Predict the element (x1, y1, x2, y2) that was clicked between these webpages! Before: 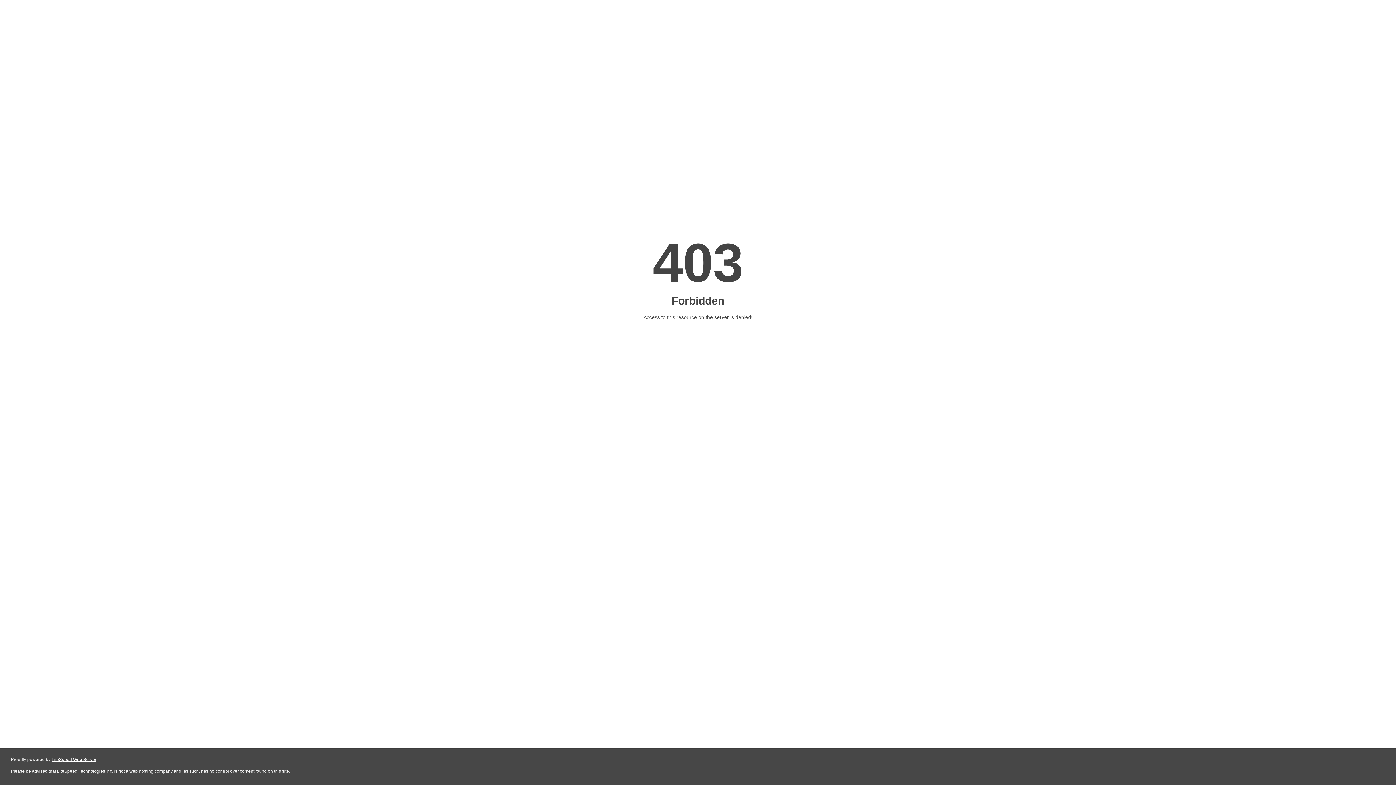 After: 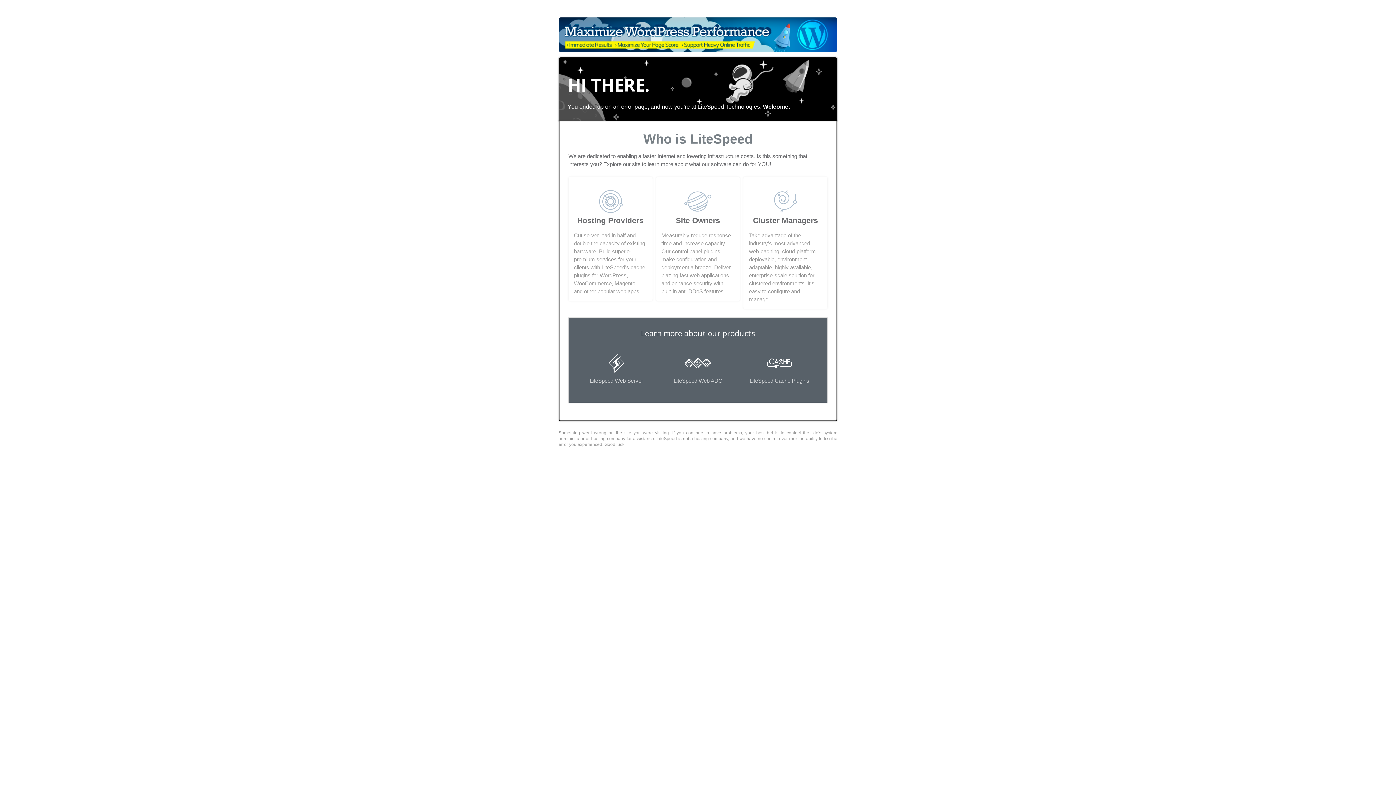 Action: bbox: (51, 757, 96, 762) label: LiteSpeed Web Server